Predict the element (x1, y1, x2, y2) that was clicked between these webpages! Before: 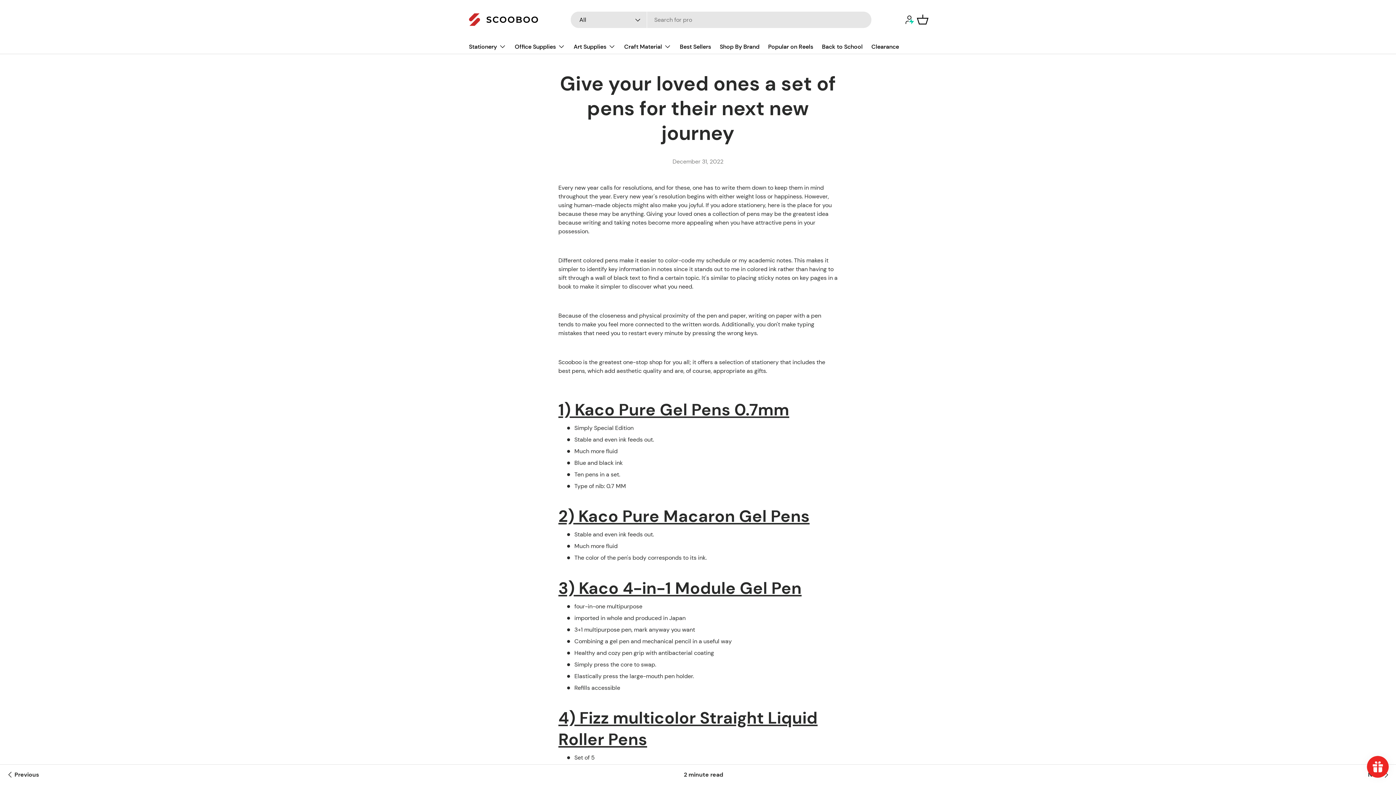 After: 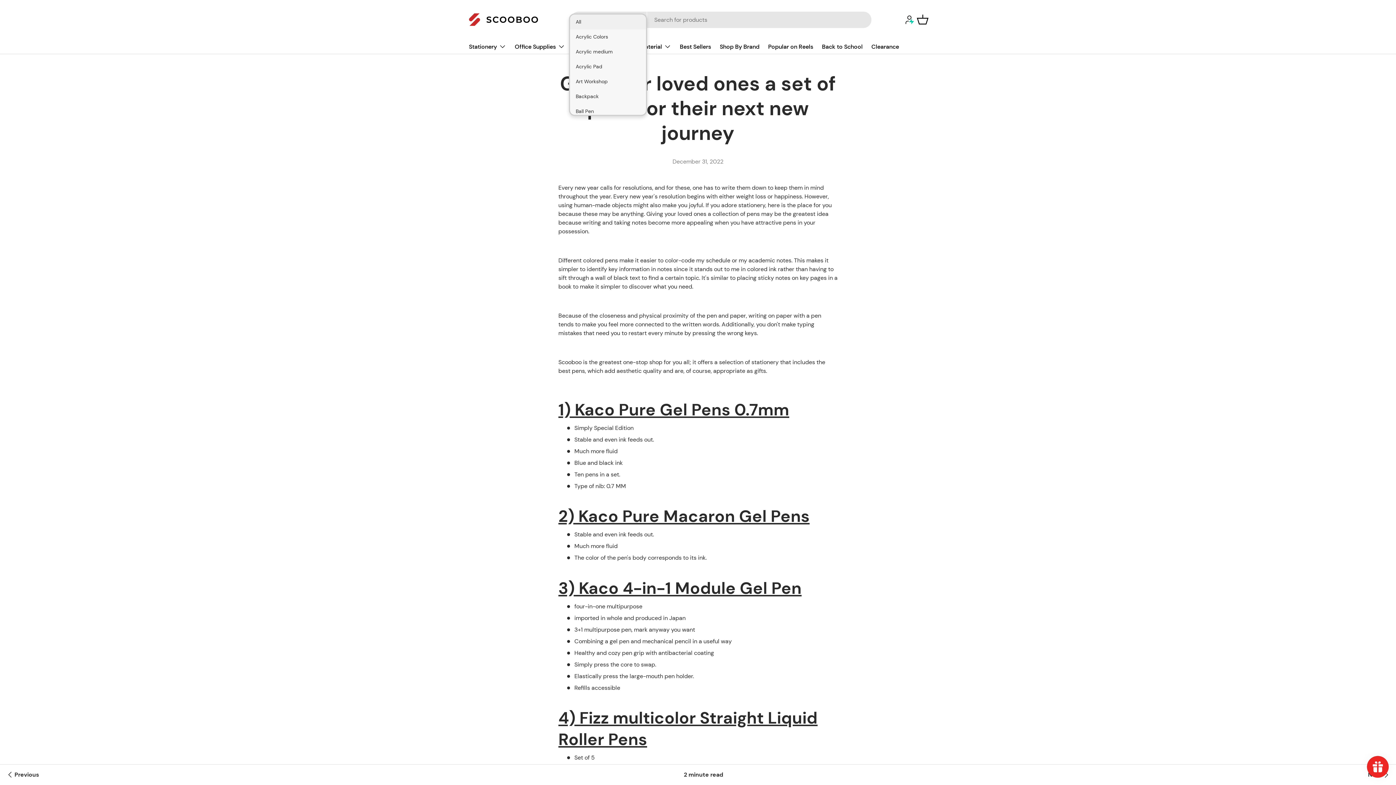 Action: bbox: (570, 11, 647, 28) label: All